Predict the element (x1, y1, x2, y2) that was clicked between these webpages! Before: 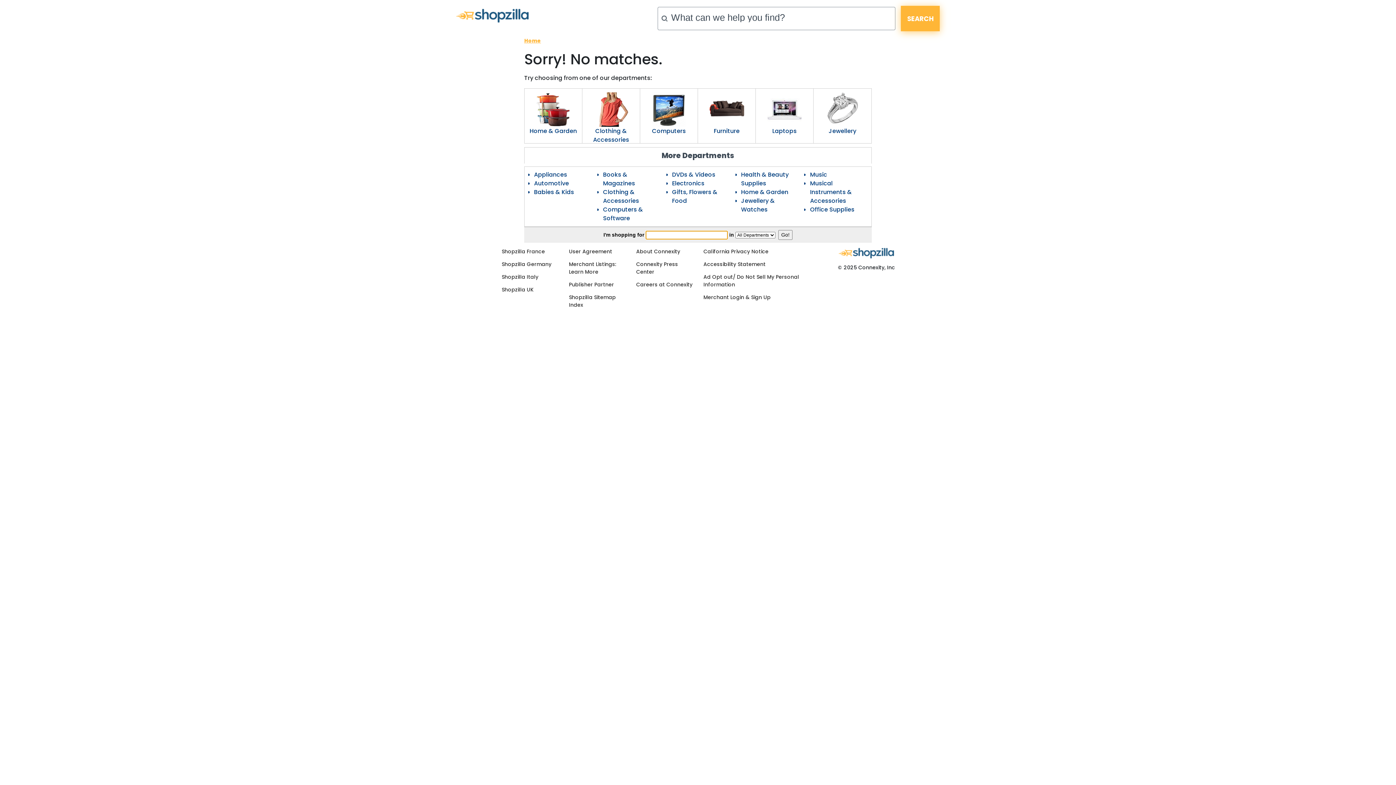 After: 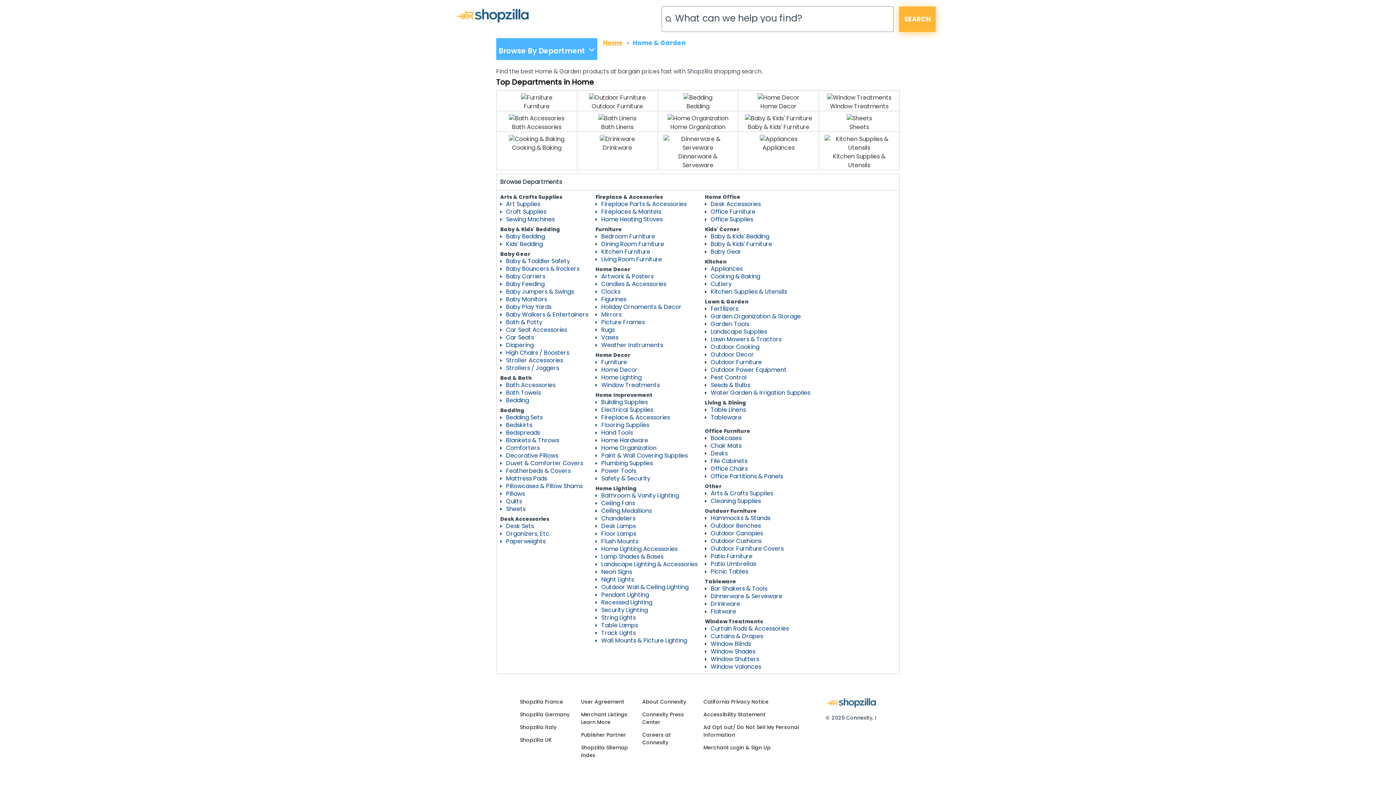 Action: bbox: (524, 126, 582, 135) label: Home & Garden